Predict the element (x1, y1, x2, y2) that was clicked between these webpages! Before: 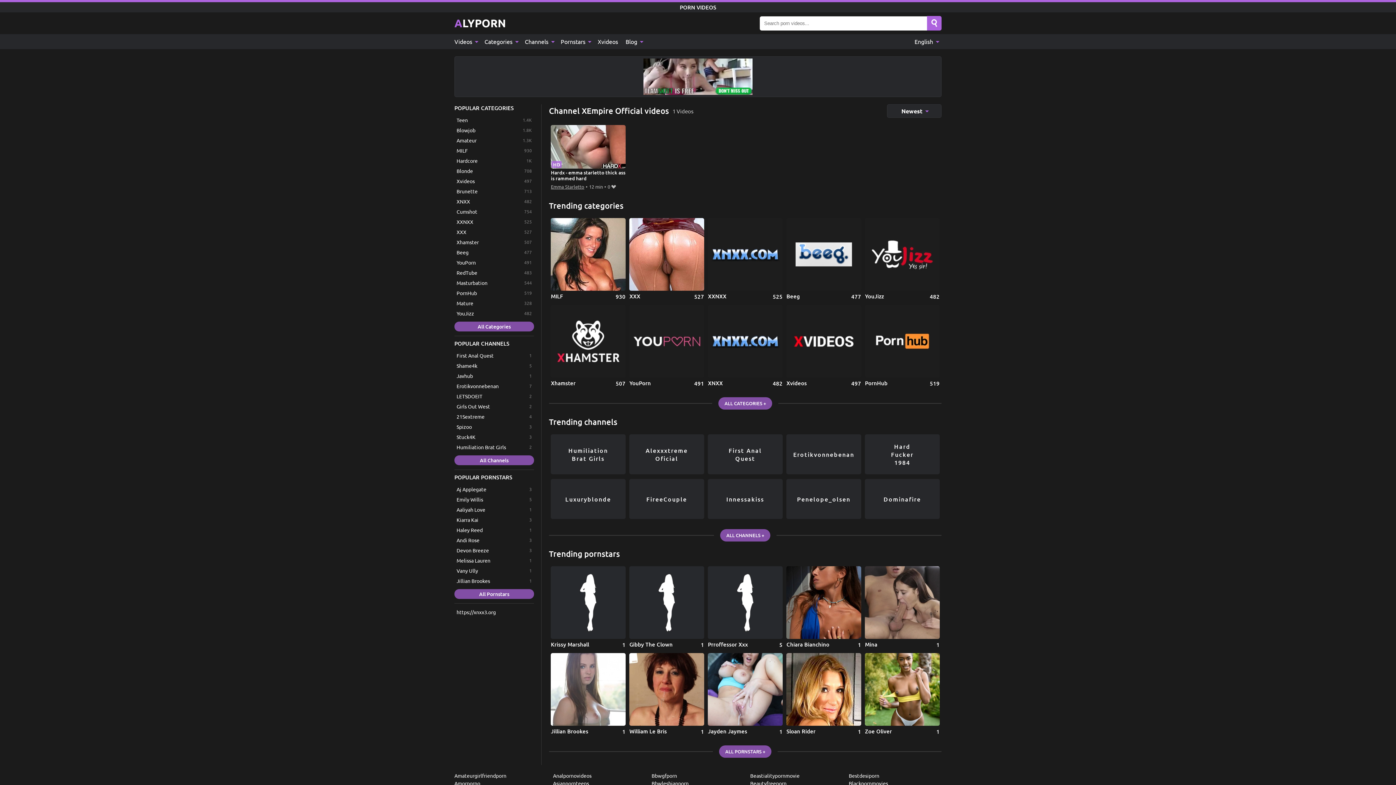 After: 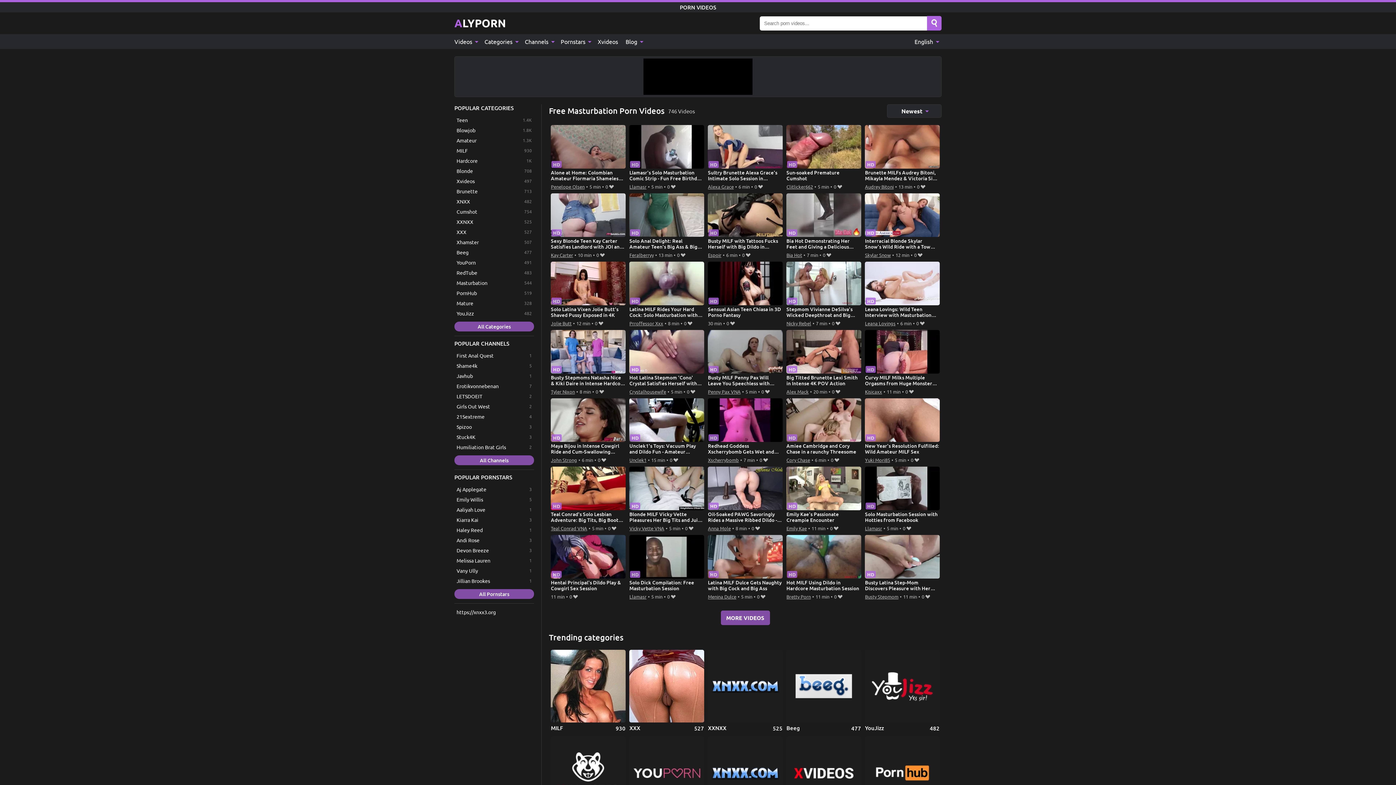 Action: bbox: (454, 278, 534, 287) label: Masturbation